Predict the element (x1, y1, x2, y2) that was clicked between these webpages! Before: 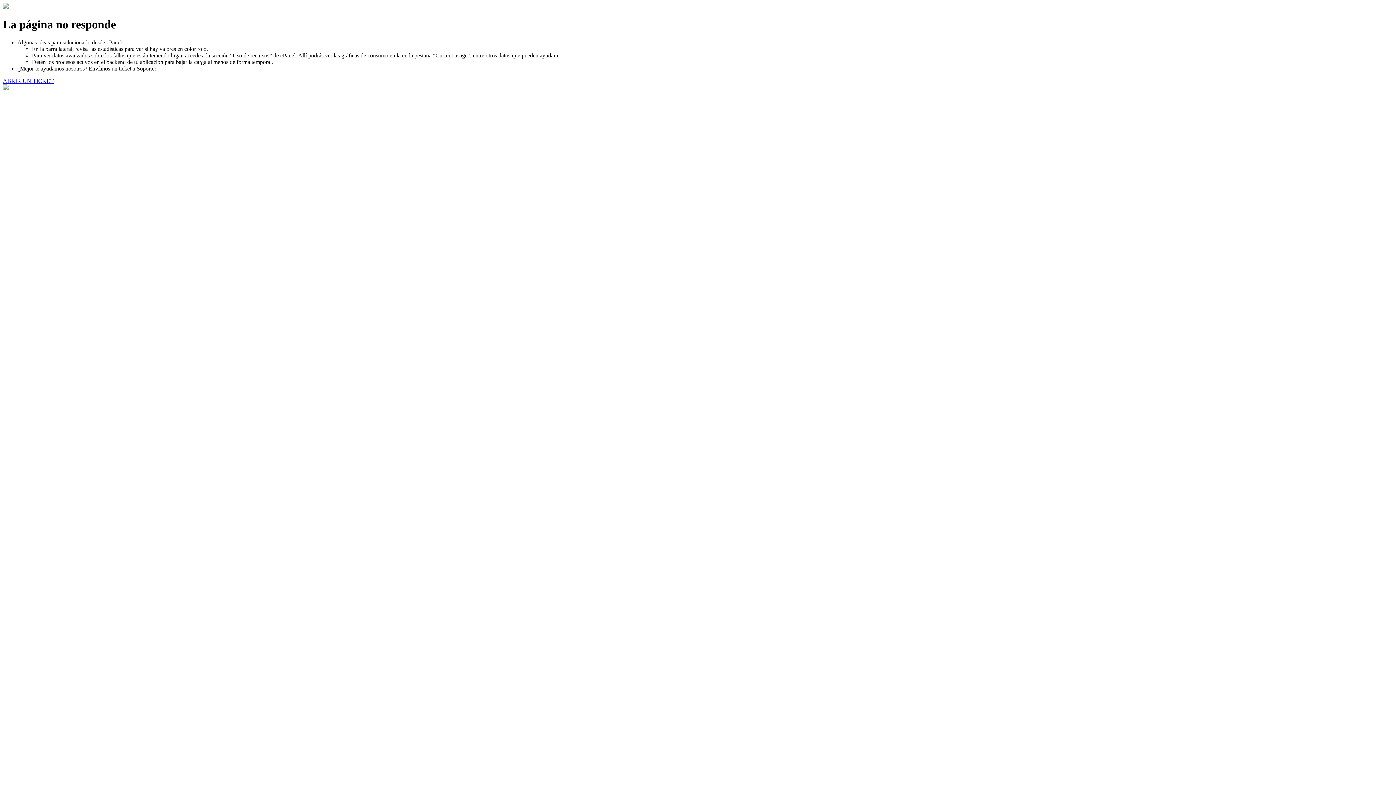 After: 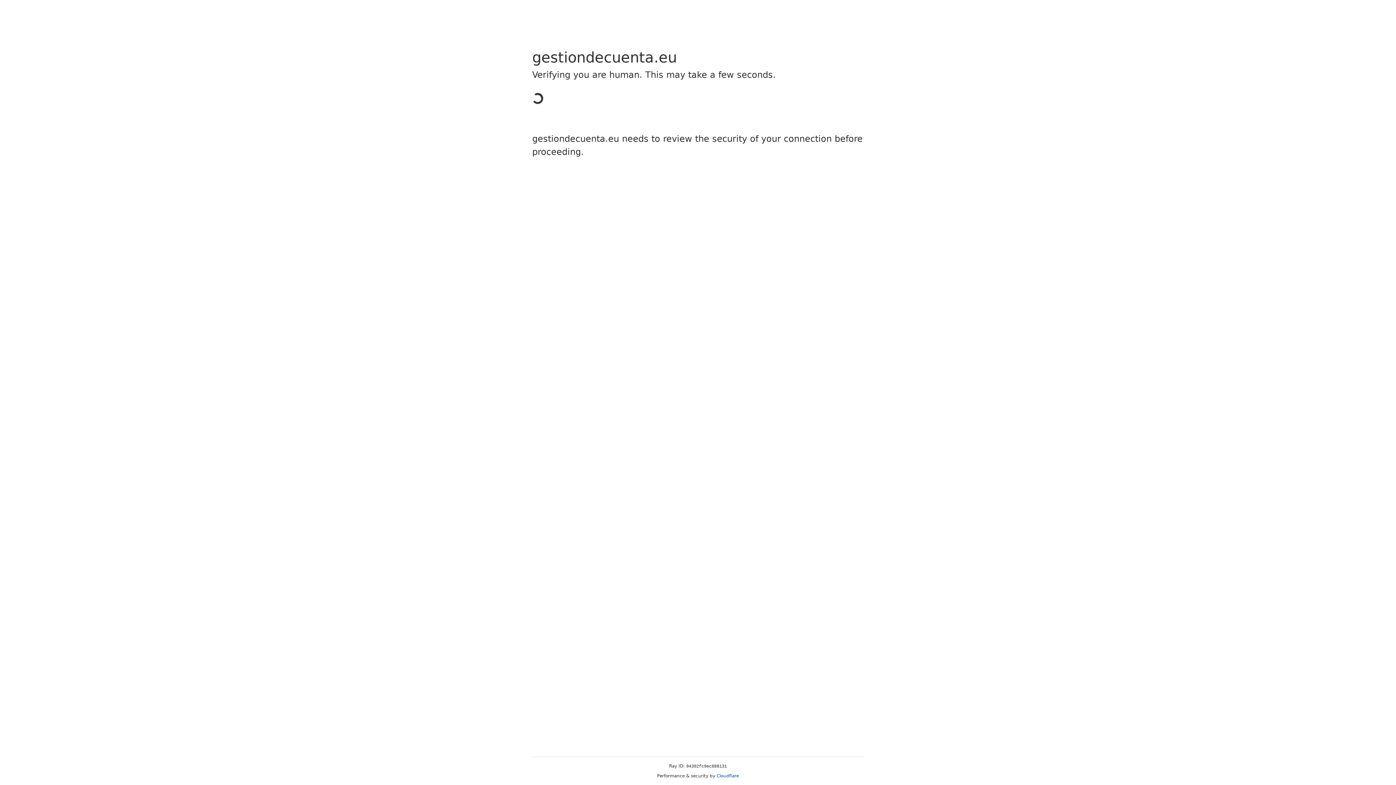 Action: label: ABRIR UN TICKET bbox: (2, 77, 53, 83)